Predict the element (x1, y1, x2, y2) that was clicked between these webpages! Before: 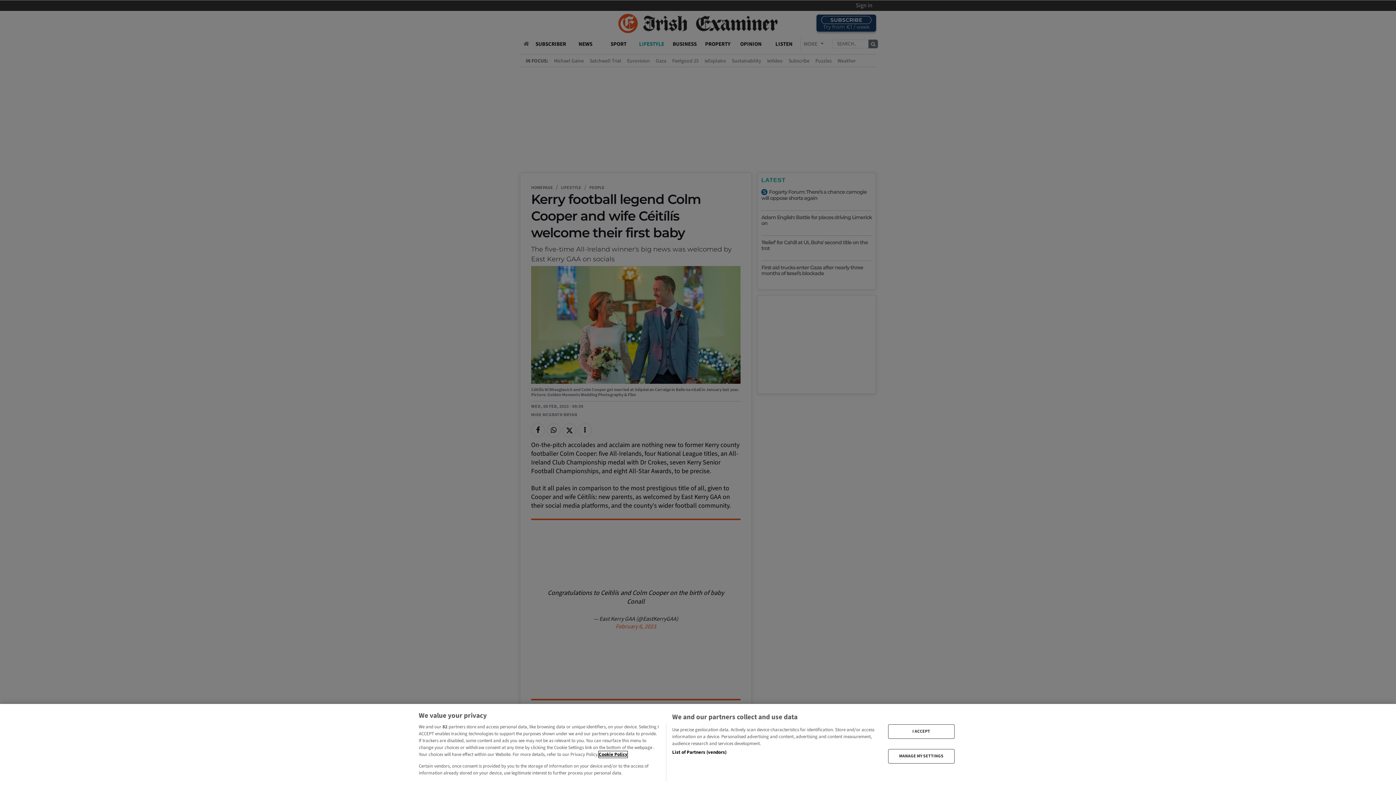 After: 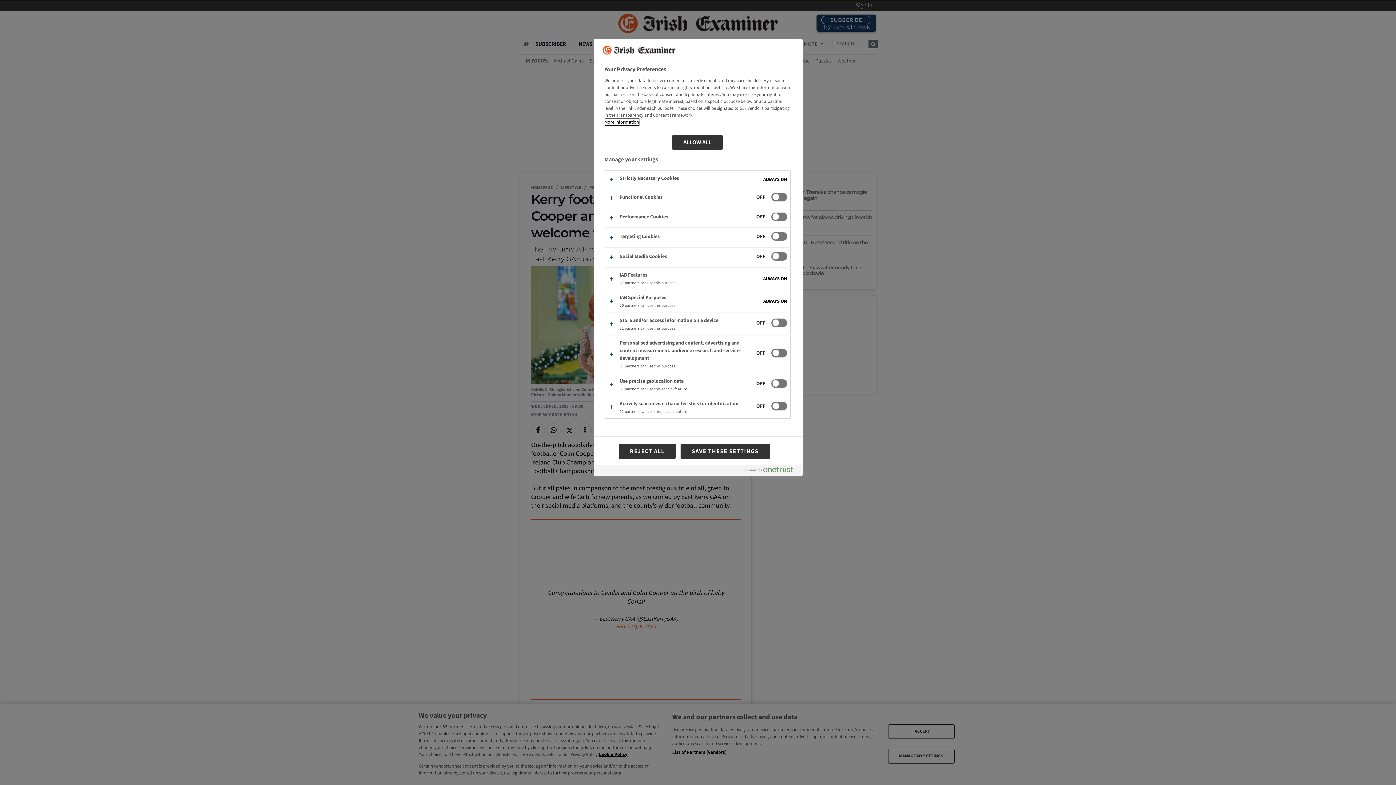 Action: label: MANAGE MY SETTINGS bbox: (888, 749, 954, 763)